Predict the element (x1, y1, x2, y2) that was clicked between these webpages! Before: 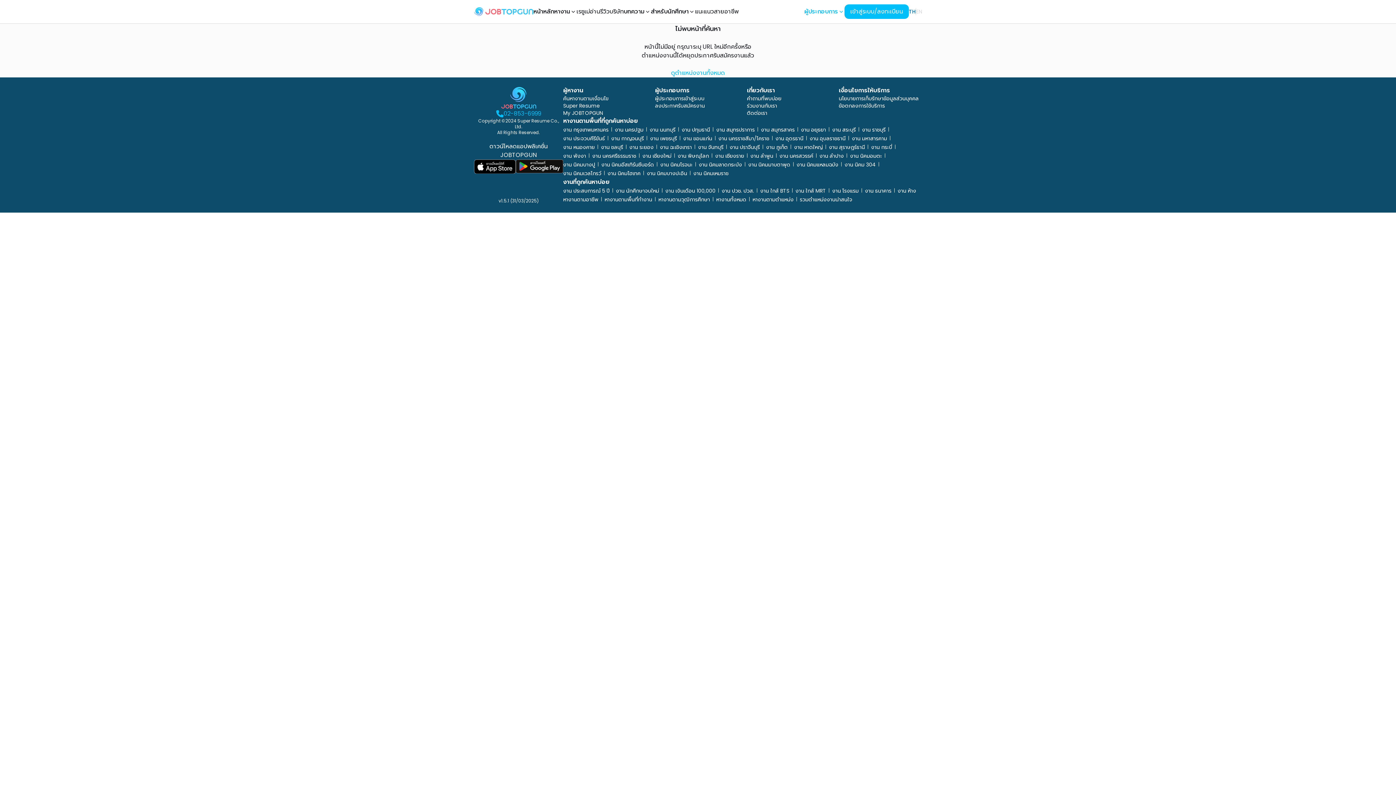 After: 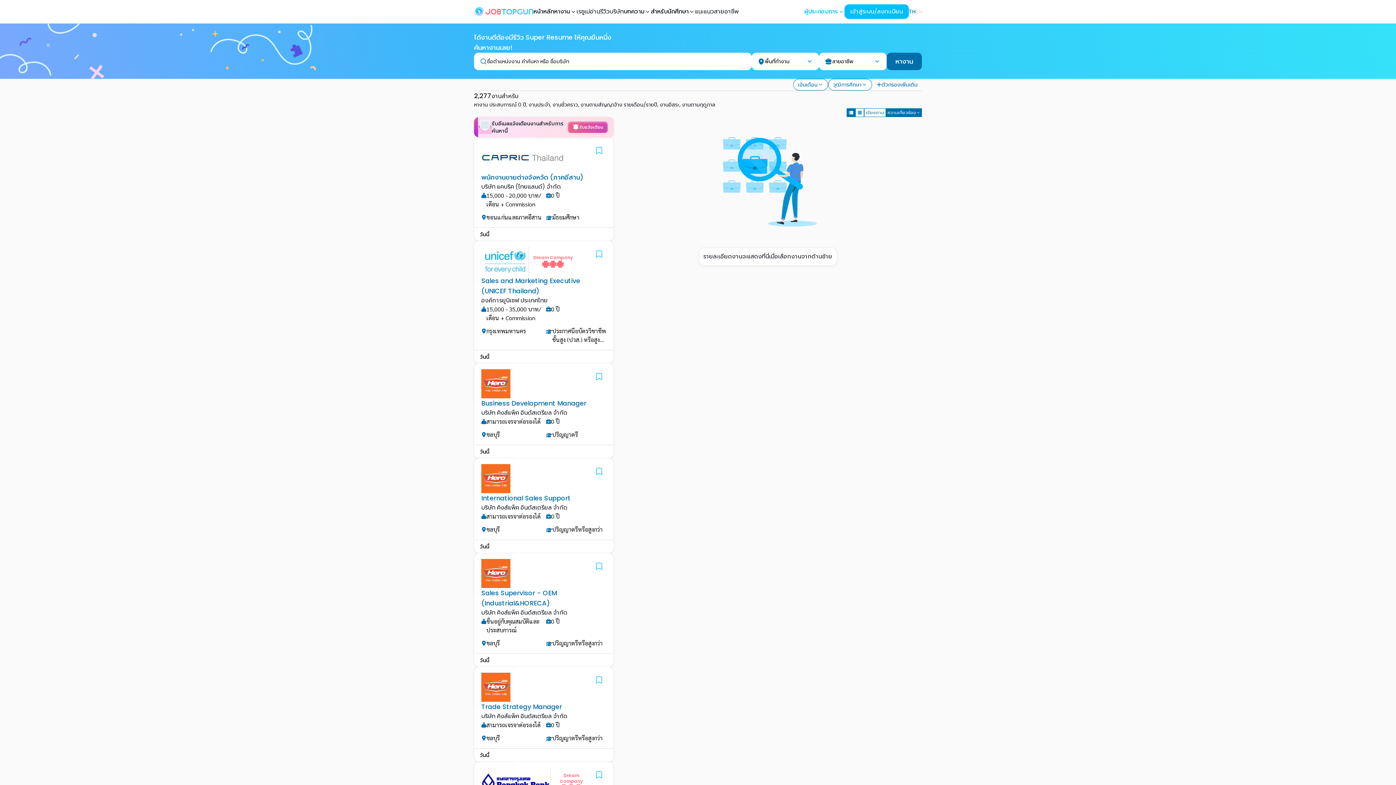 Action: label: งาน นักศึกษาจบใหม่ bbox: (616, 187, 659, 194)